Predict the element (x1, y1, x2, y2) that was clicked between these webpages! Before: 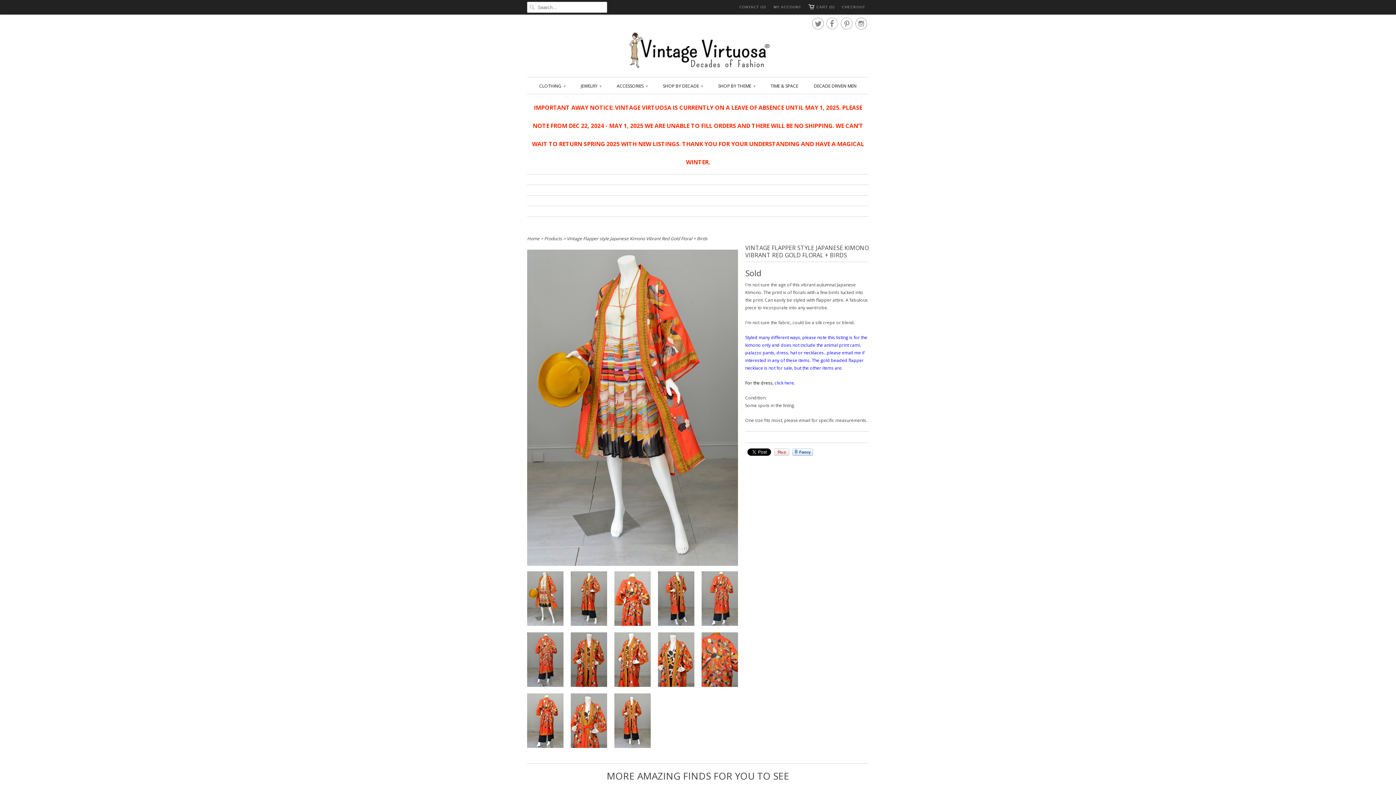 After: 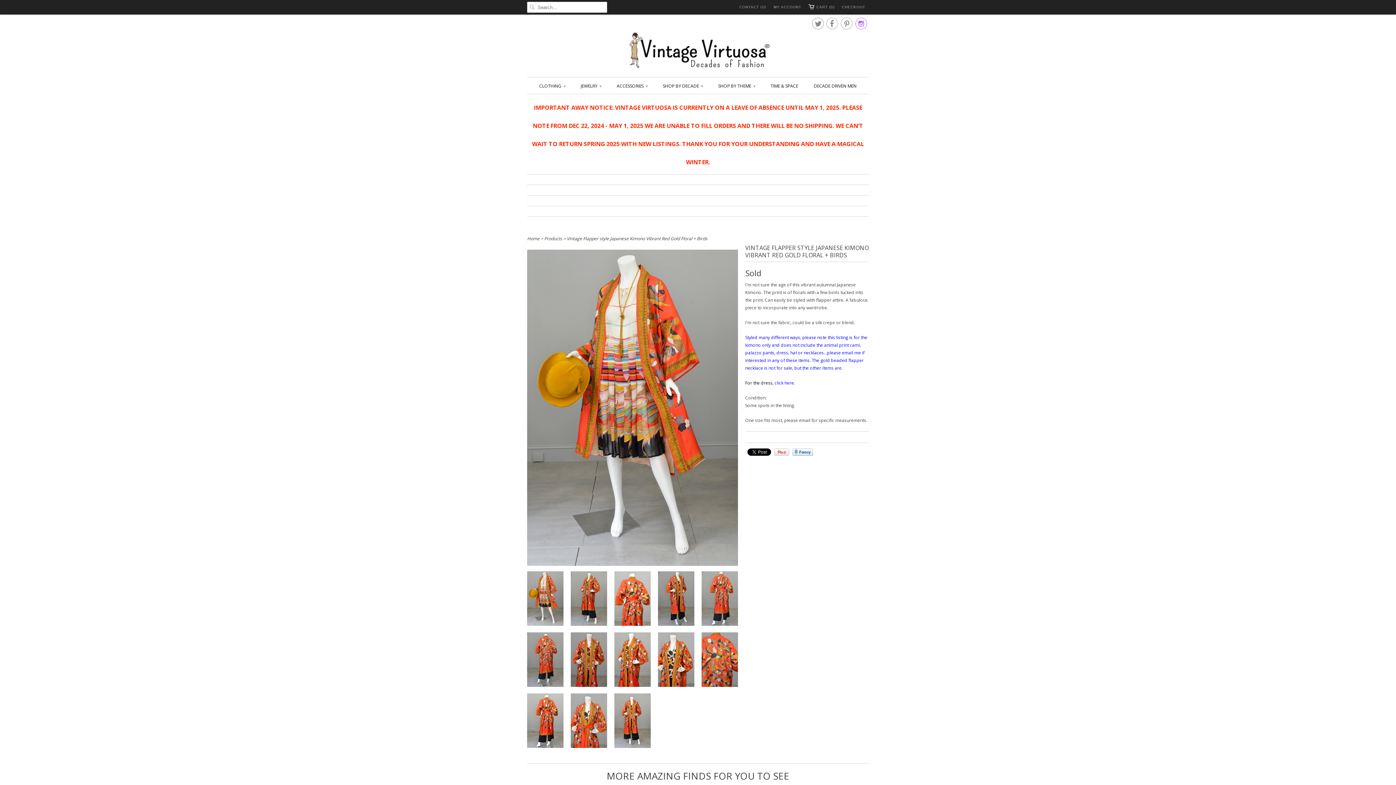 Action: bbox: (855, 21, 867, 29) label: 